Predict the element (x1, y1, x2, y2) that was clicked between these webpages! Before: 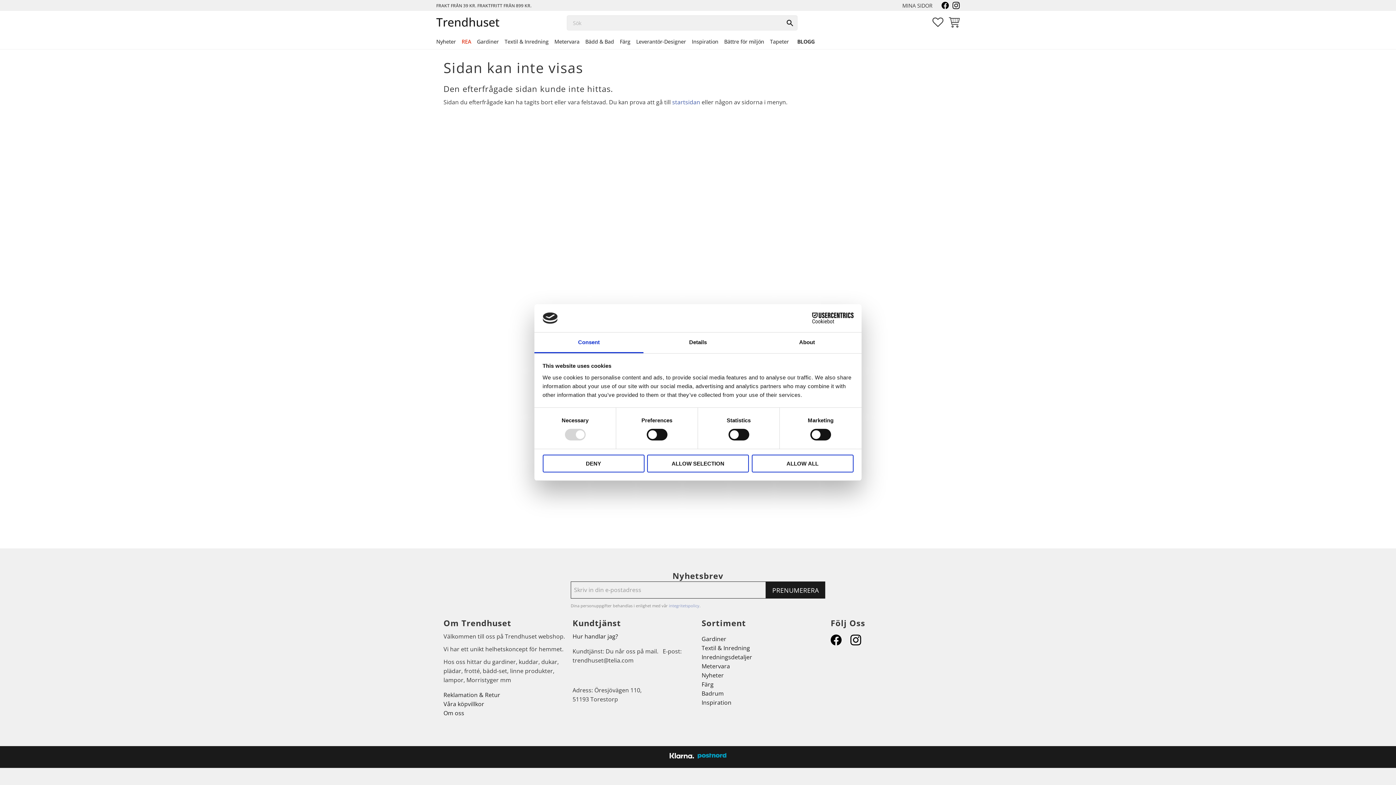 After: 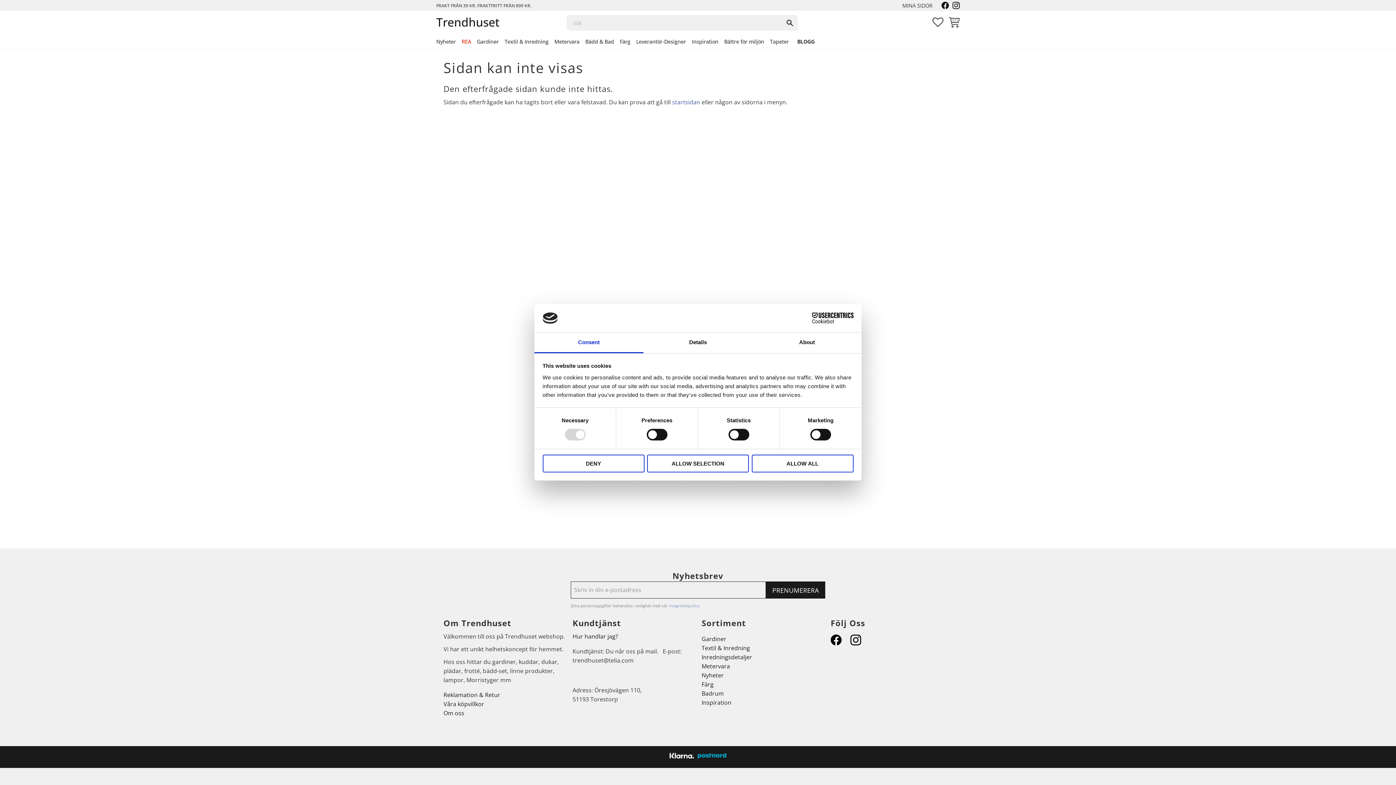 Action: bbox: (701, 689, 724, 698) label: Badrum